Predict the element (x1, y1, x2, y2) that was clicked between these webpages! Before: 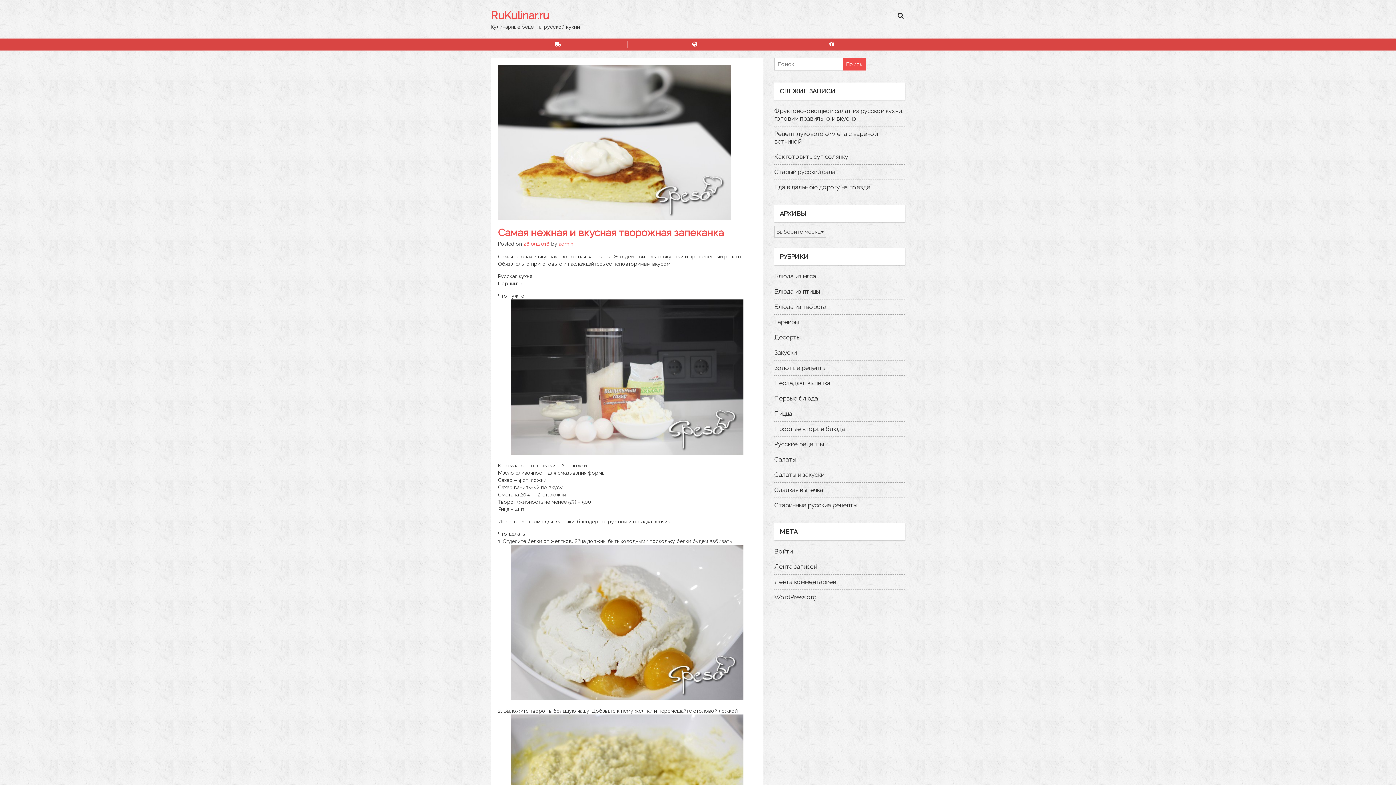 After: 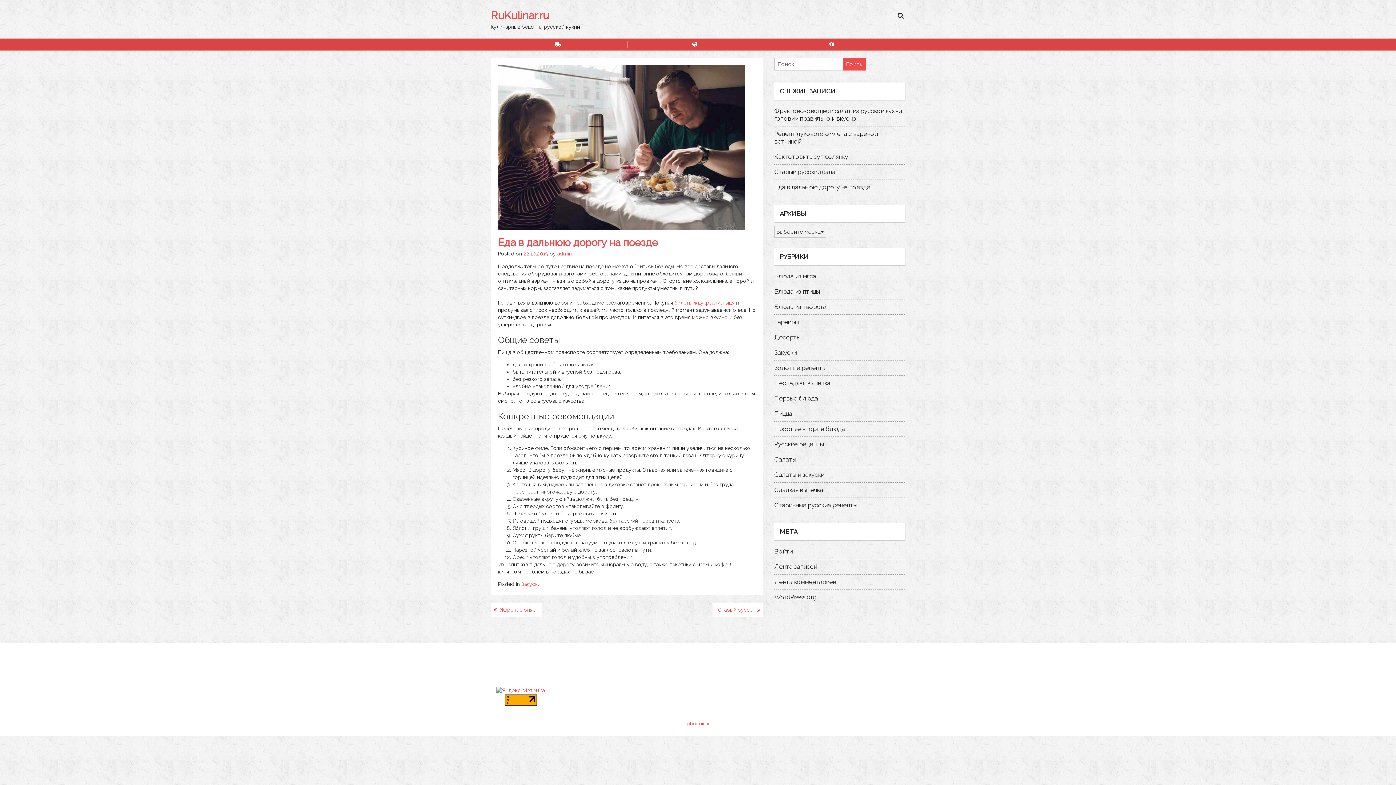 Action: bbox: (774, 183, 870, 190) label: Еда в дальнюю дорогу на поезде